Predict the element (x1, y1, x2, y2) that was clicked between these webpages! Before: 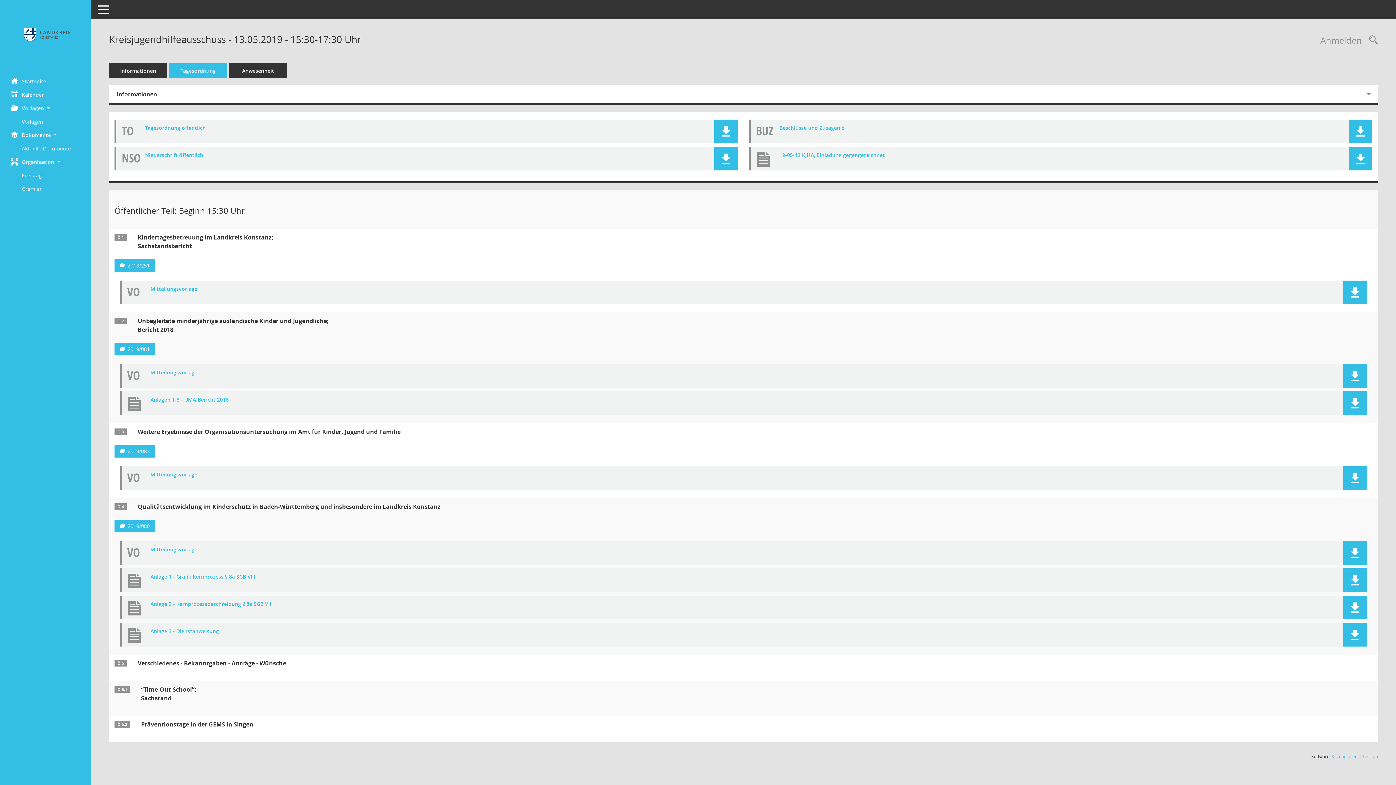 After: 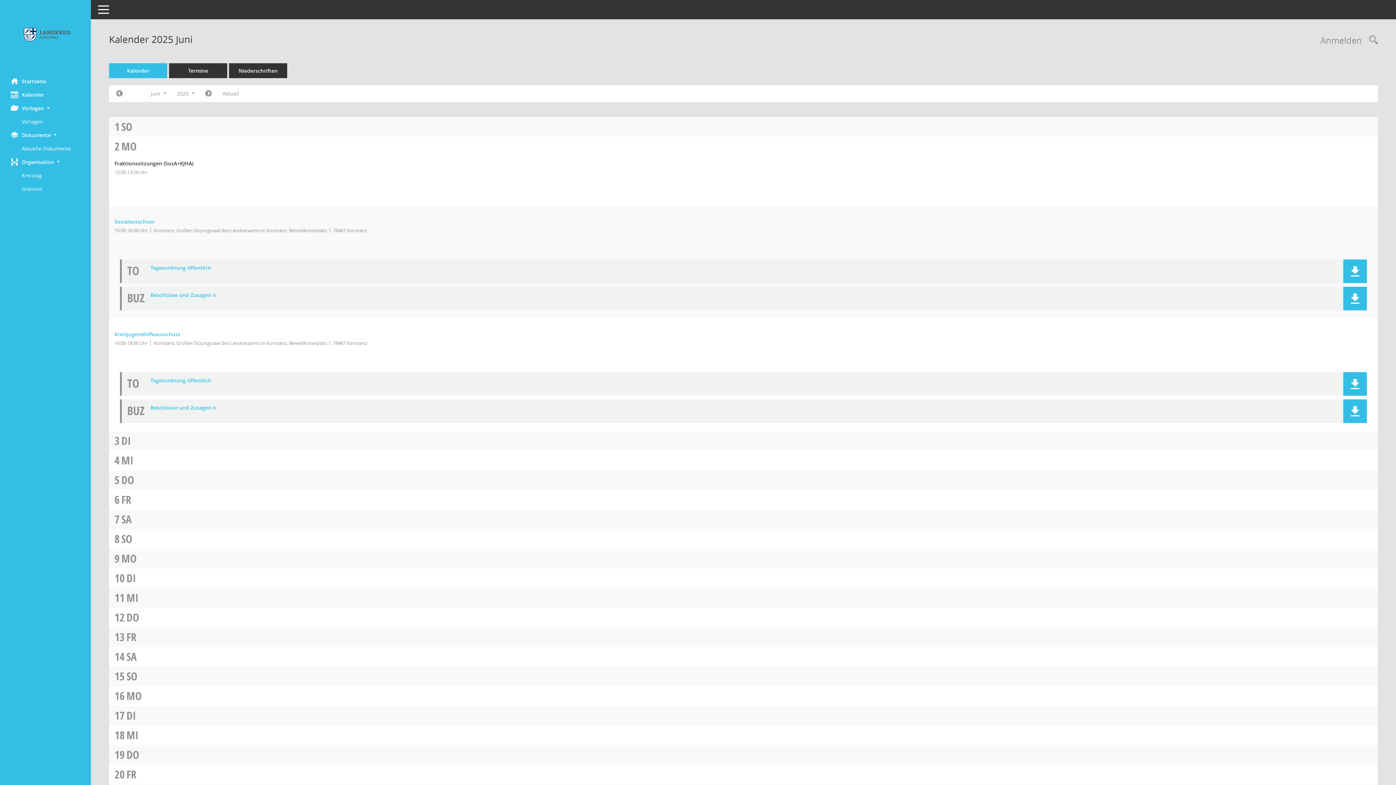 Action: label: Diese Seite enthält eine kalendarische Übersicht der Sitzungstermine für einen Monat. bbox: (0, 88, 90, 101)